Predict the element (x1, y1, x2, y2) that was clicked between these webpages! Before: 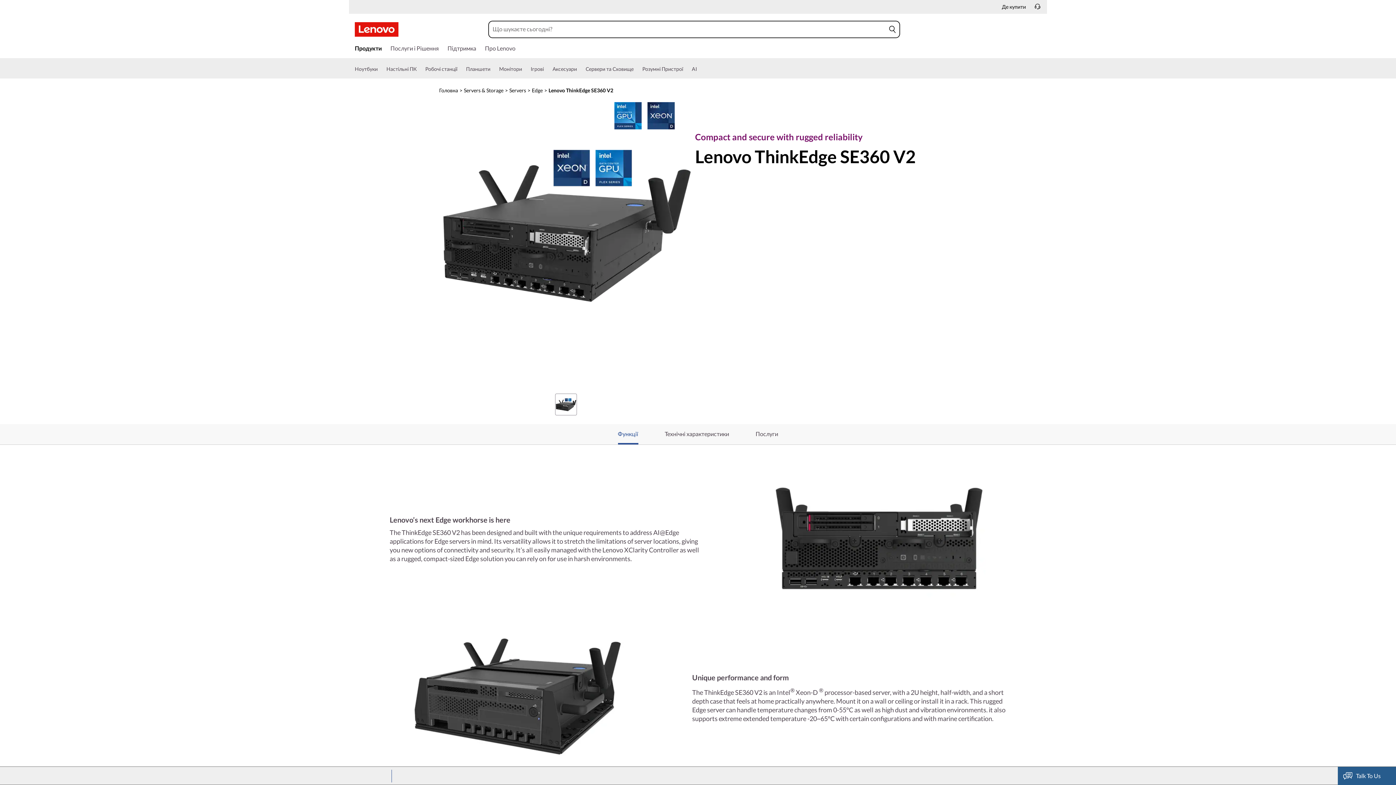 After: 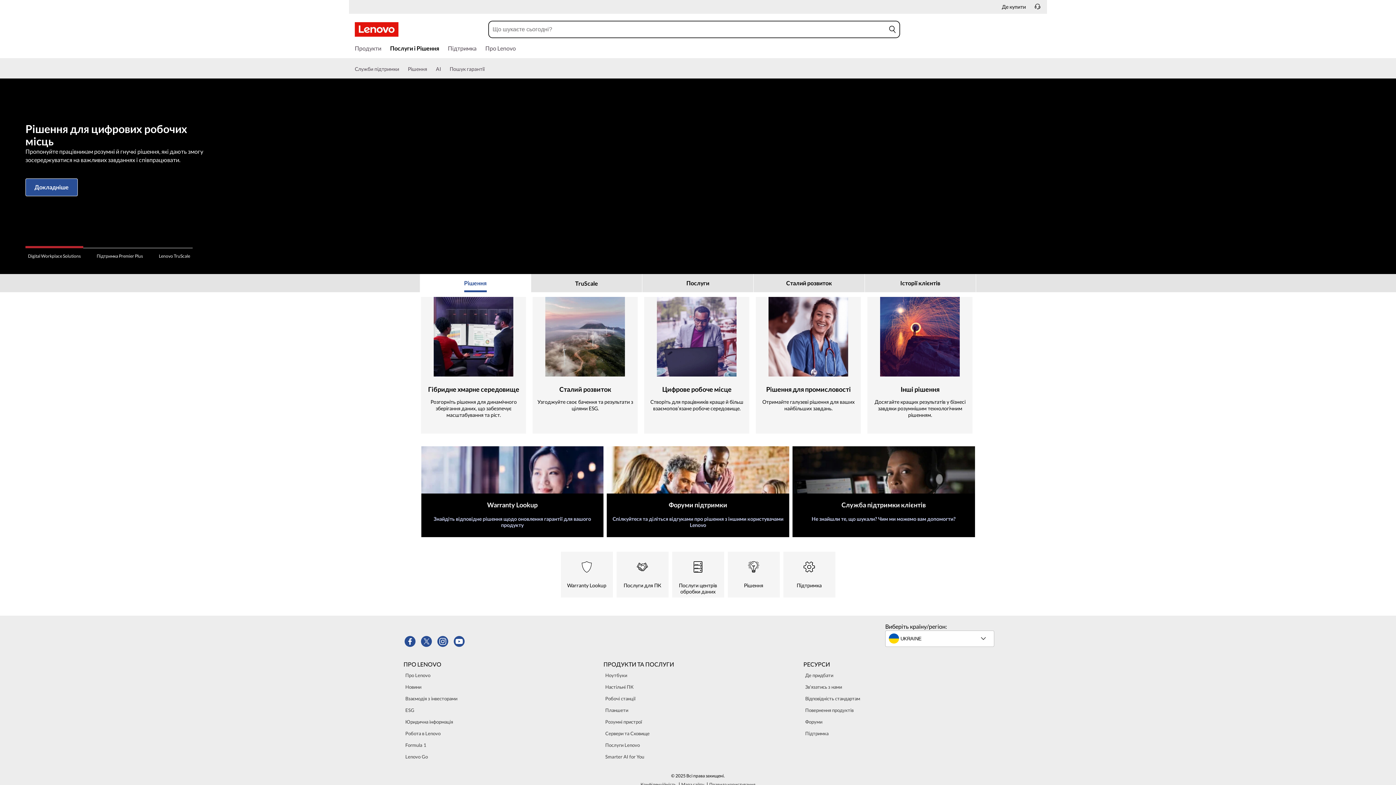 Action: label: Послуги і Рішення bbox: (390, 44, 438, 54)